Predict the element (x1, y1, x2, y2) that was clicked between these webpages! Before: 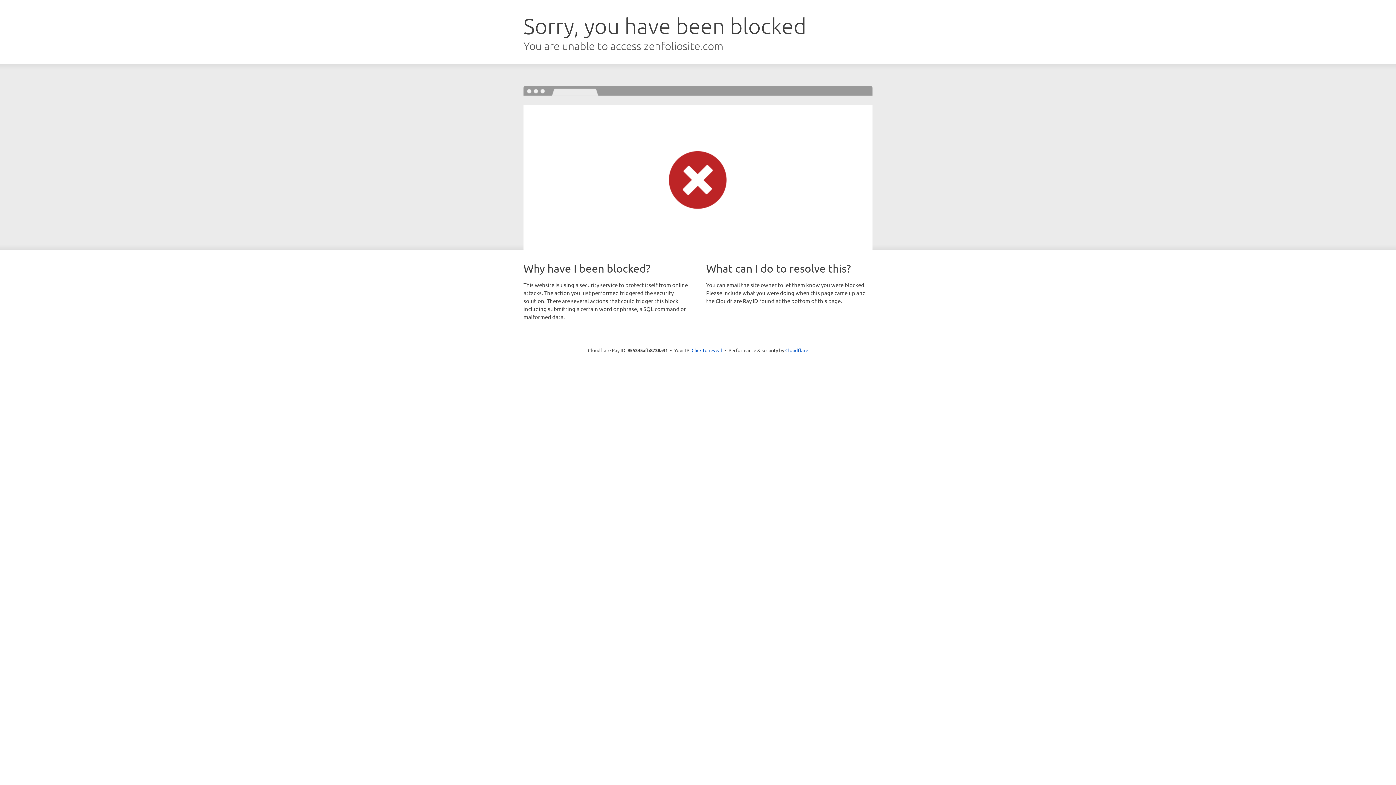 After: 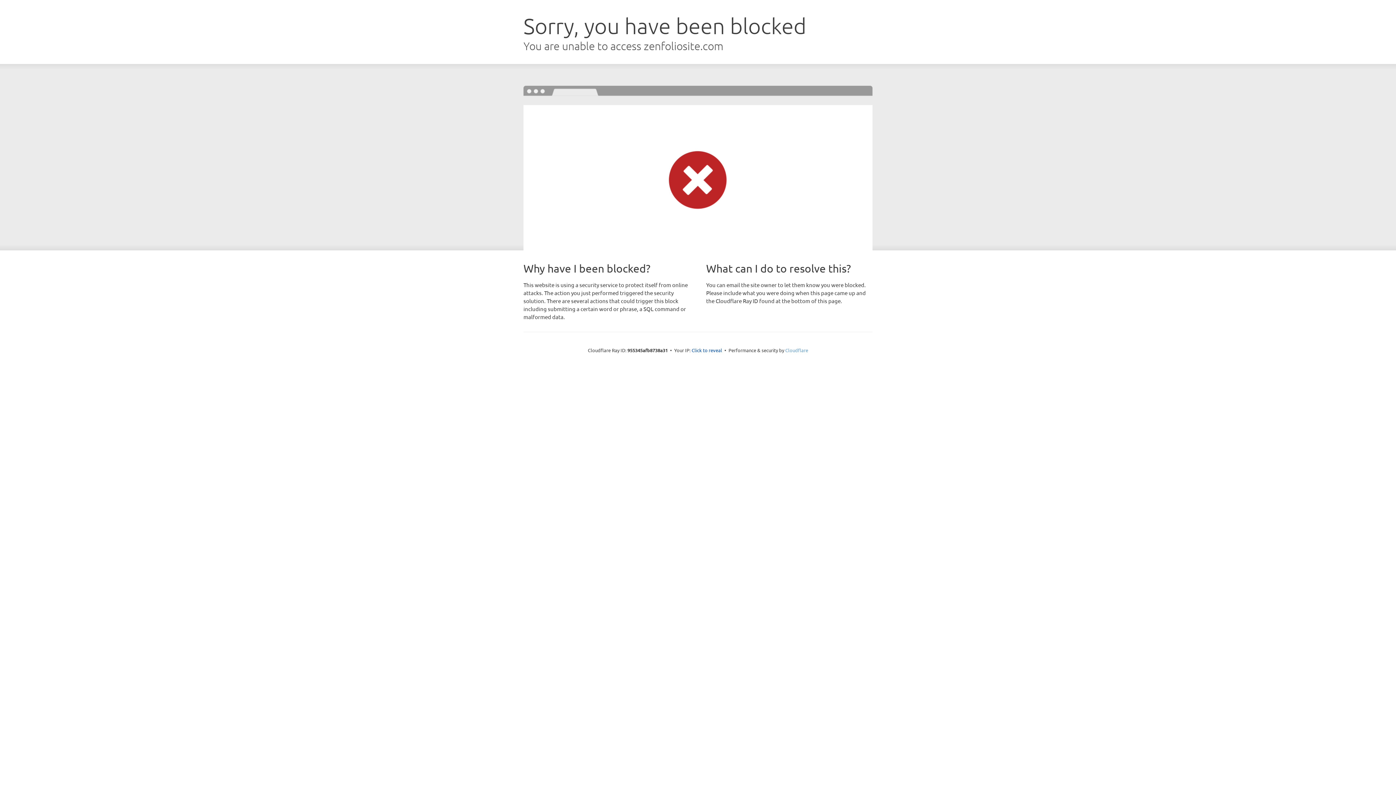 Action: label: Cloudflare bbox: (785, 347, 808, 353)